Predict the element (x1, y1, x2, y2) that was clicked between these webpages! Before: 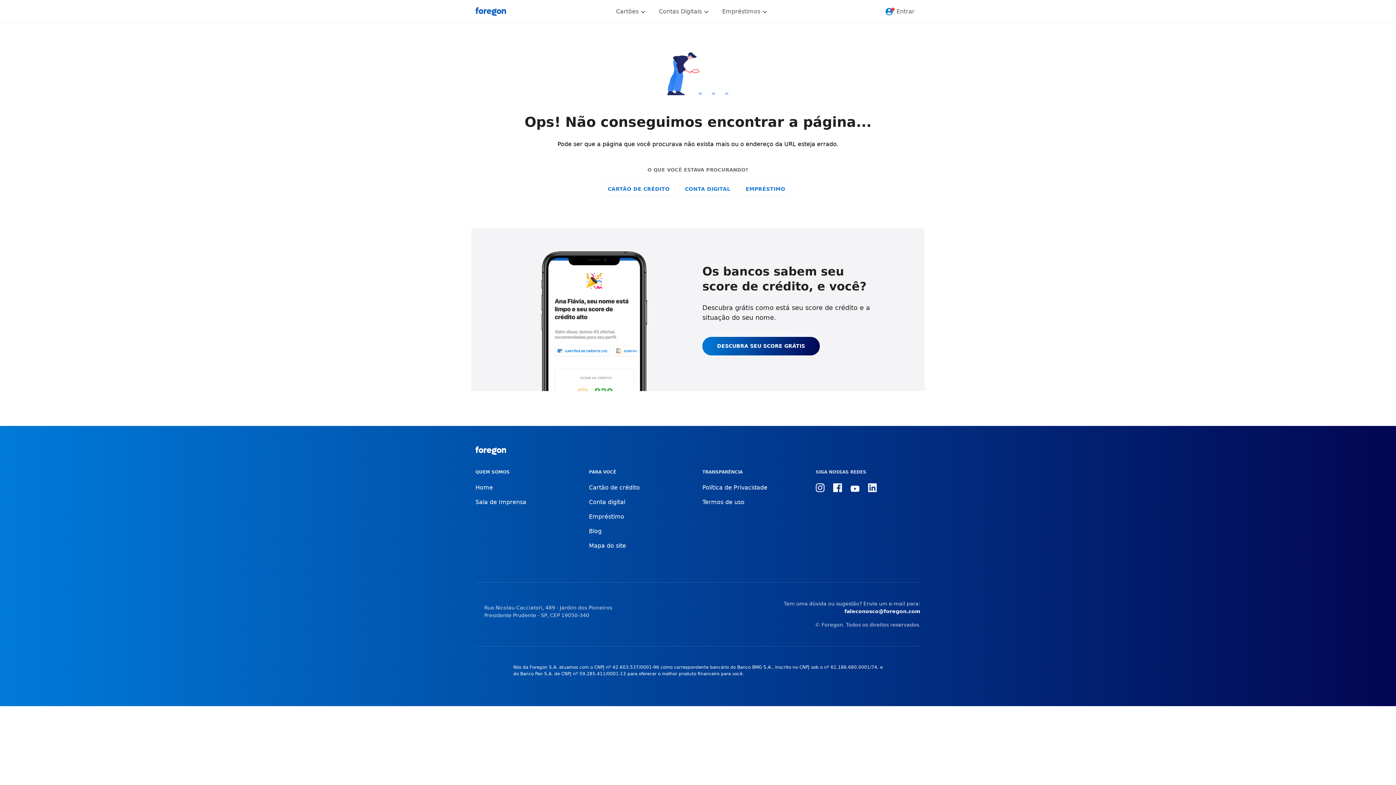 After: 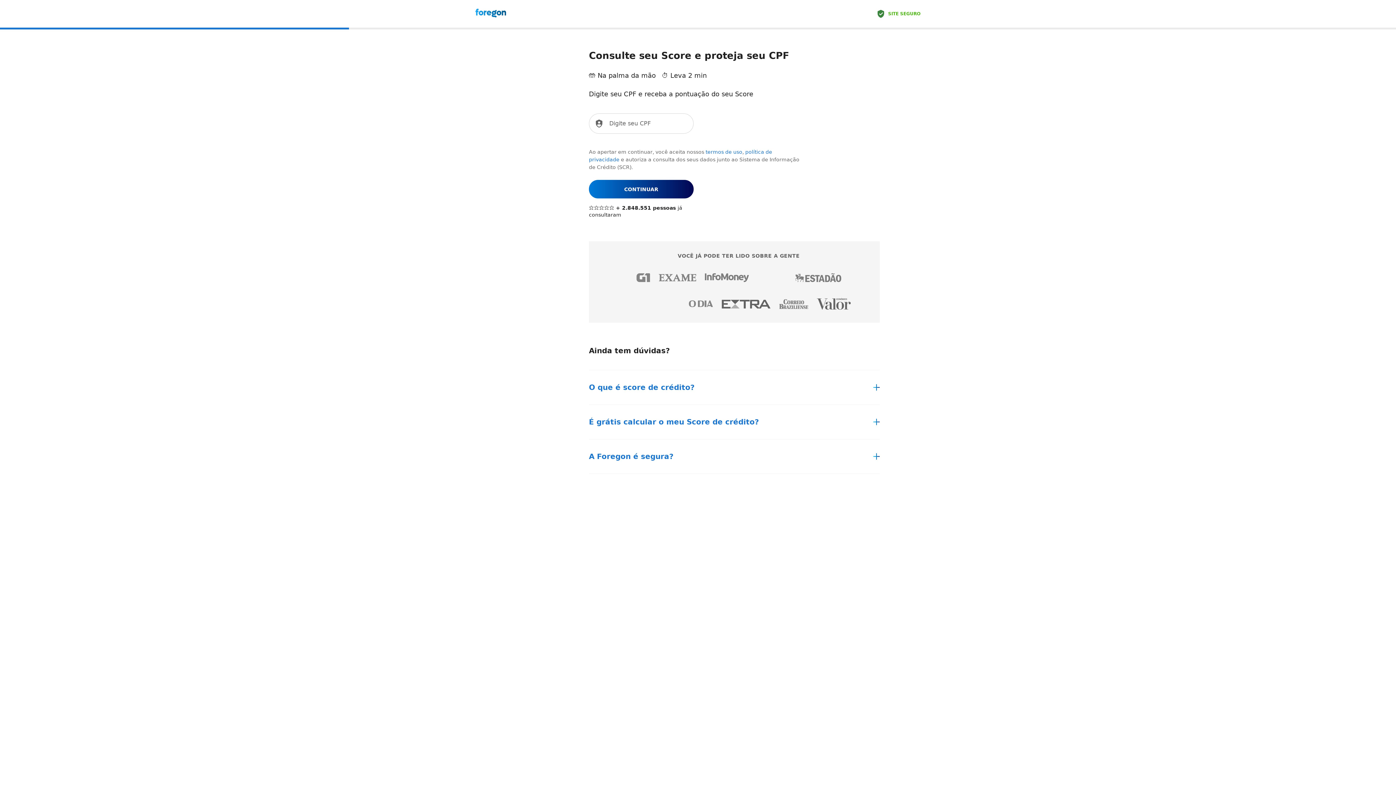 Action: bbox: (879, 1, 920, 21) label: Entrar